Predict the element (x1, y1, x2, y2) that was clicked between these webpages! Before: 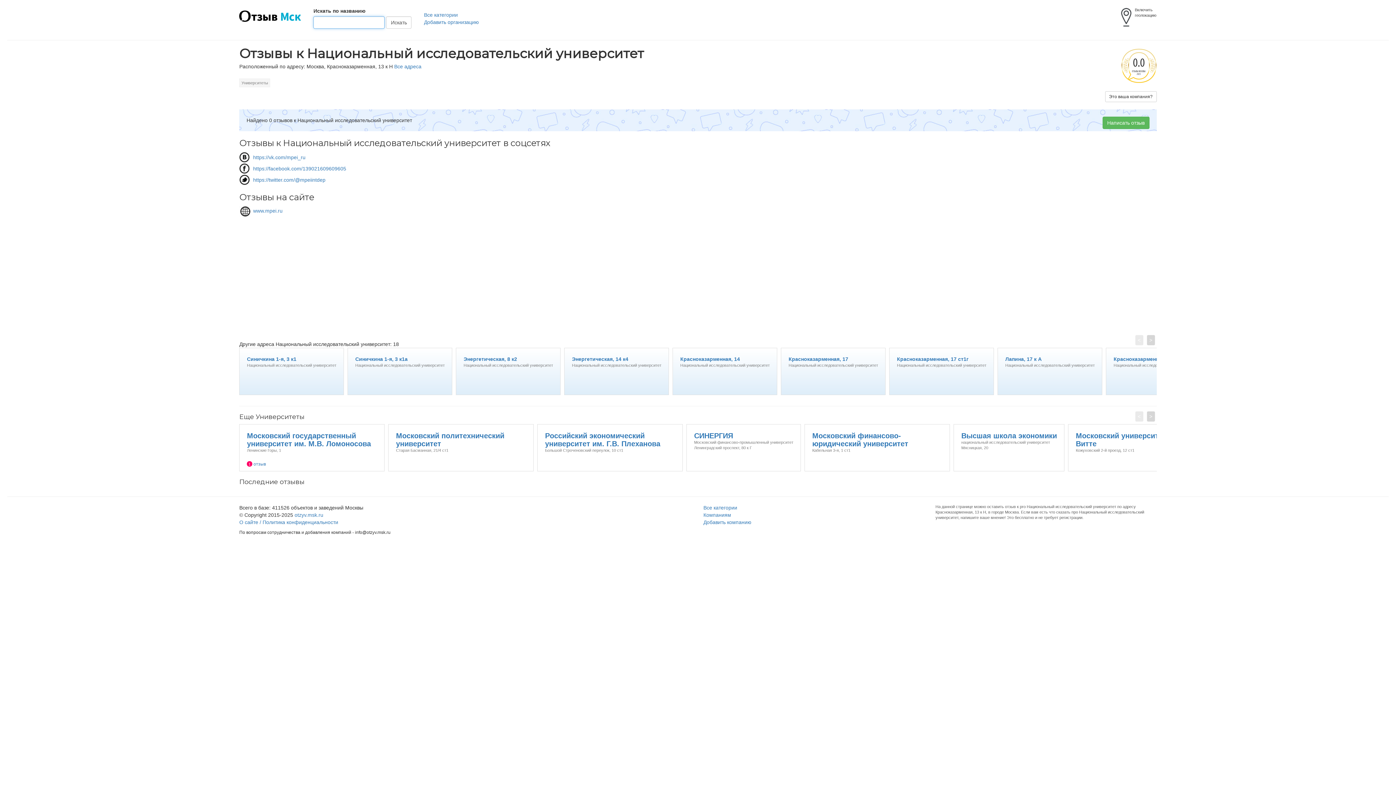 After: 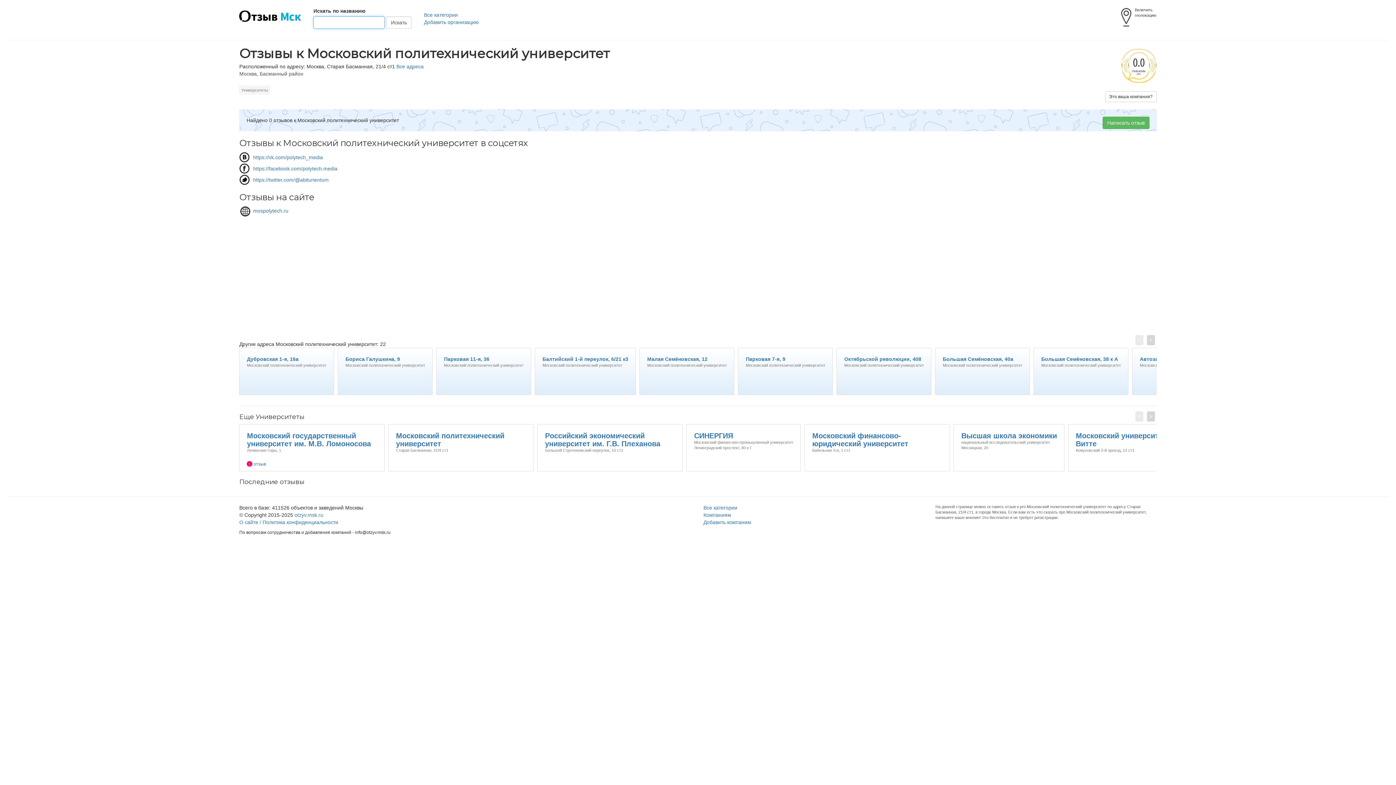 Action: label: Московский политехнический университет
Старая Басманная, 21/4 ст1 bbox: (388, 425, 533, 430)